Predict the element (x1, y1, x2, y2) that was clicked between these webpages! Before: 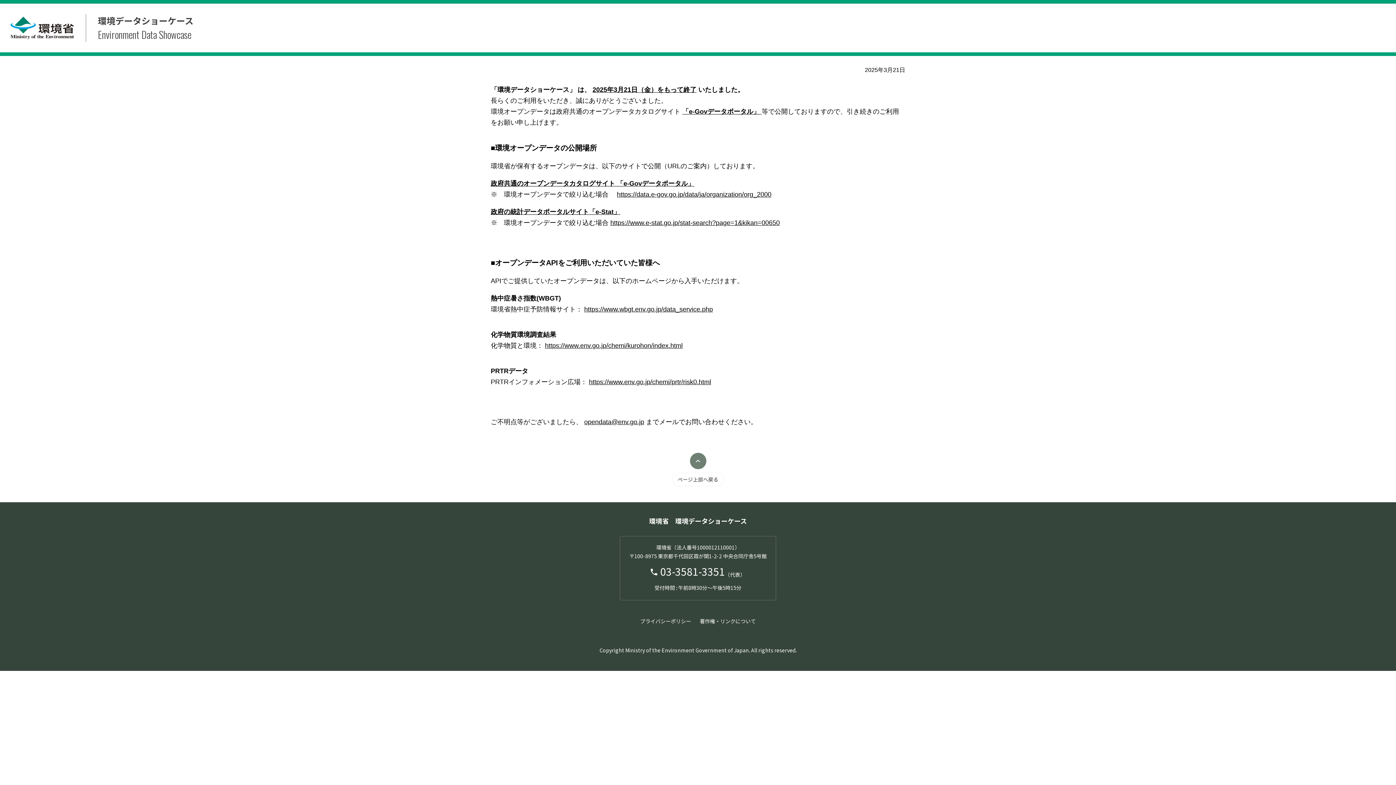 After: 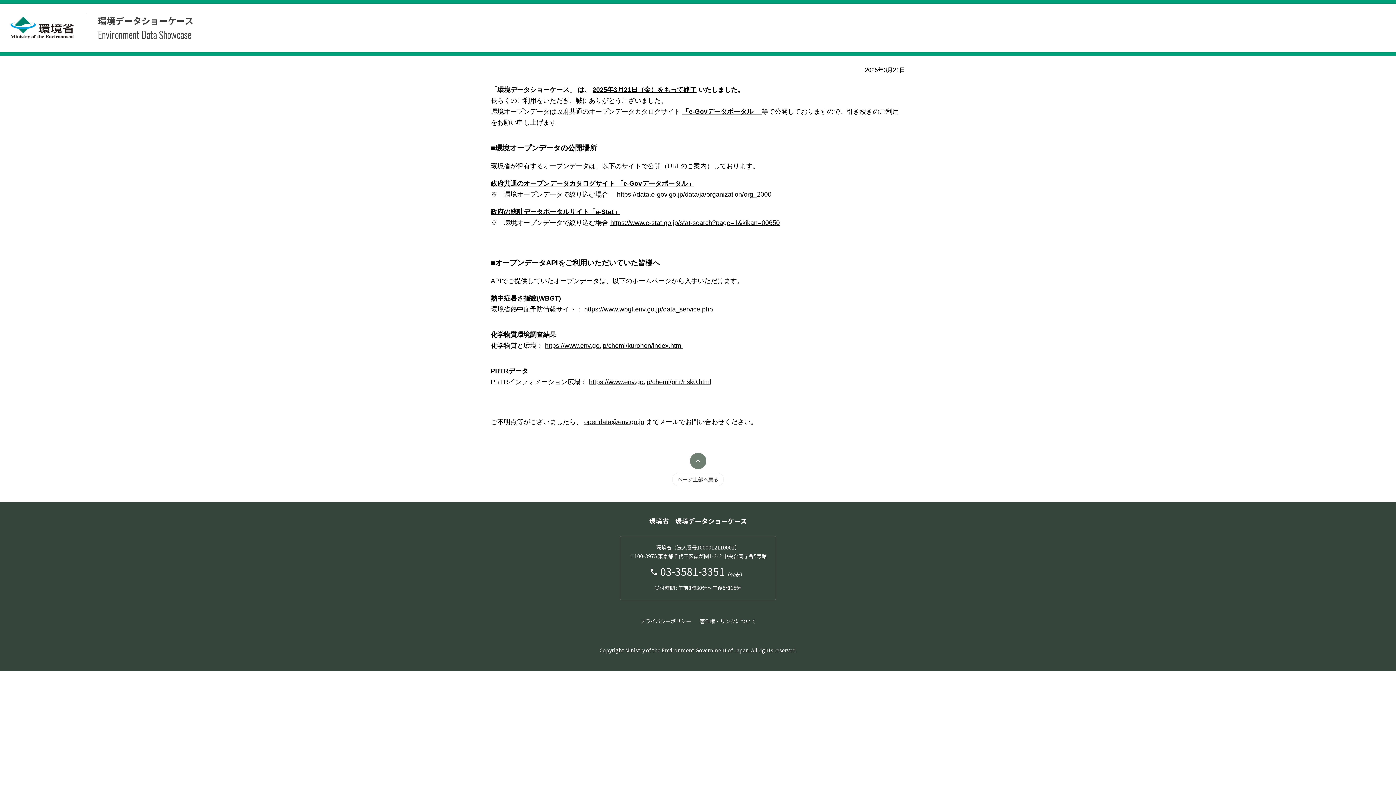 Action: label: 政府の統計データポータルサイト「e-Stat」 bbox: (490, 208, 620, 215)